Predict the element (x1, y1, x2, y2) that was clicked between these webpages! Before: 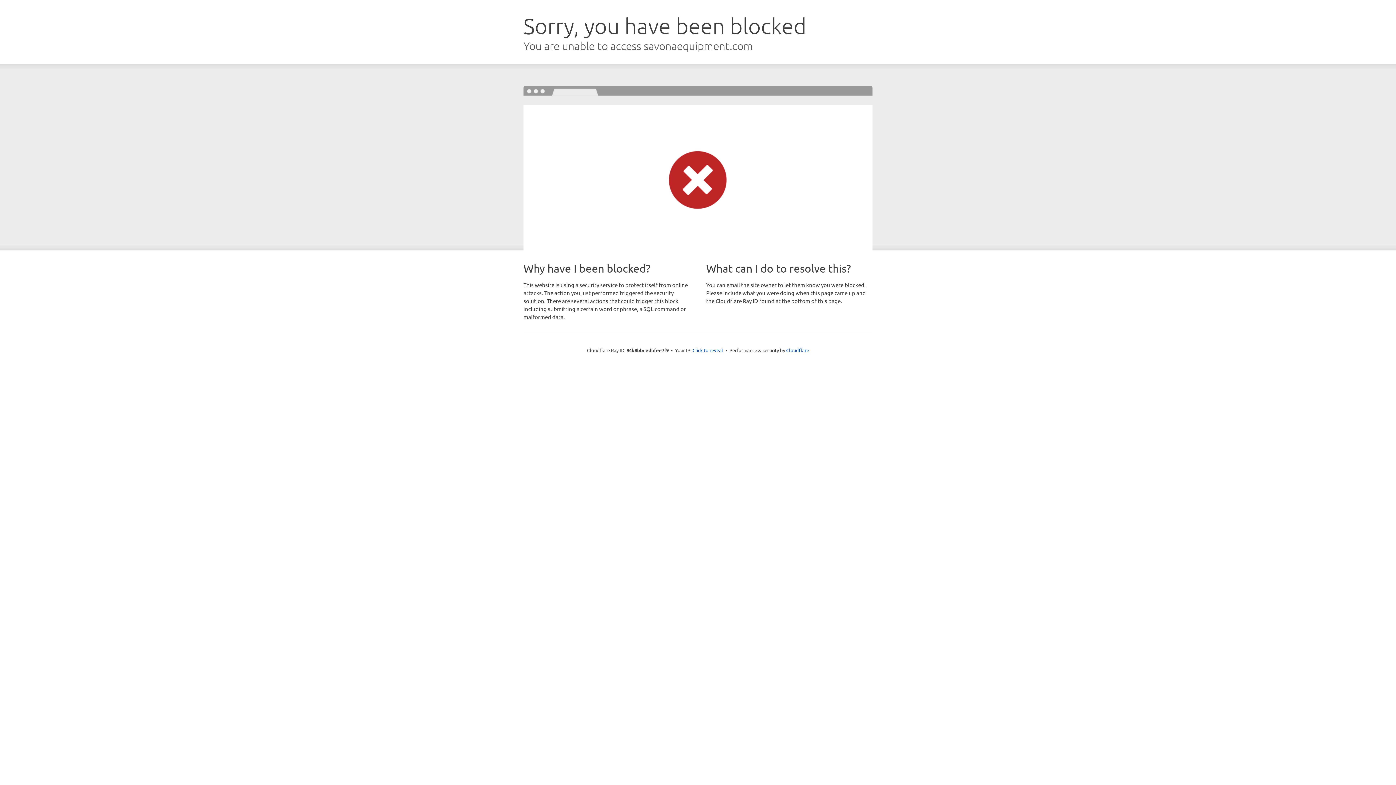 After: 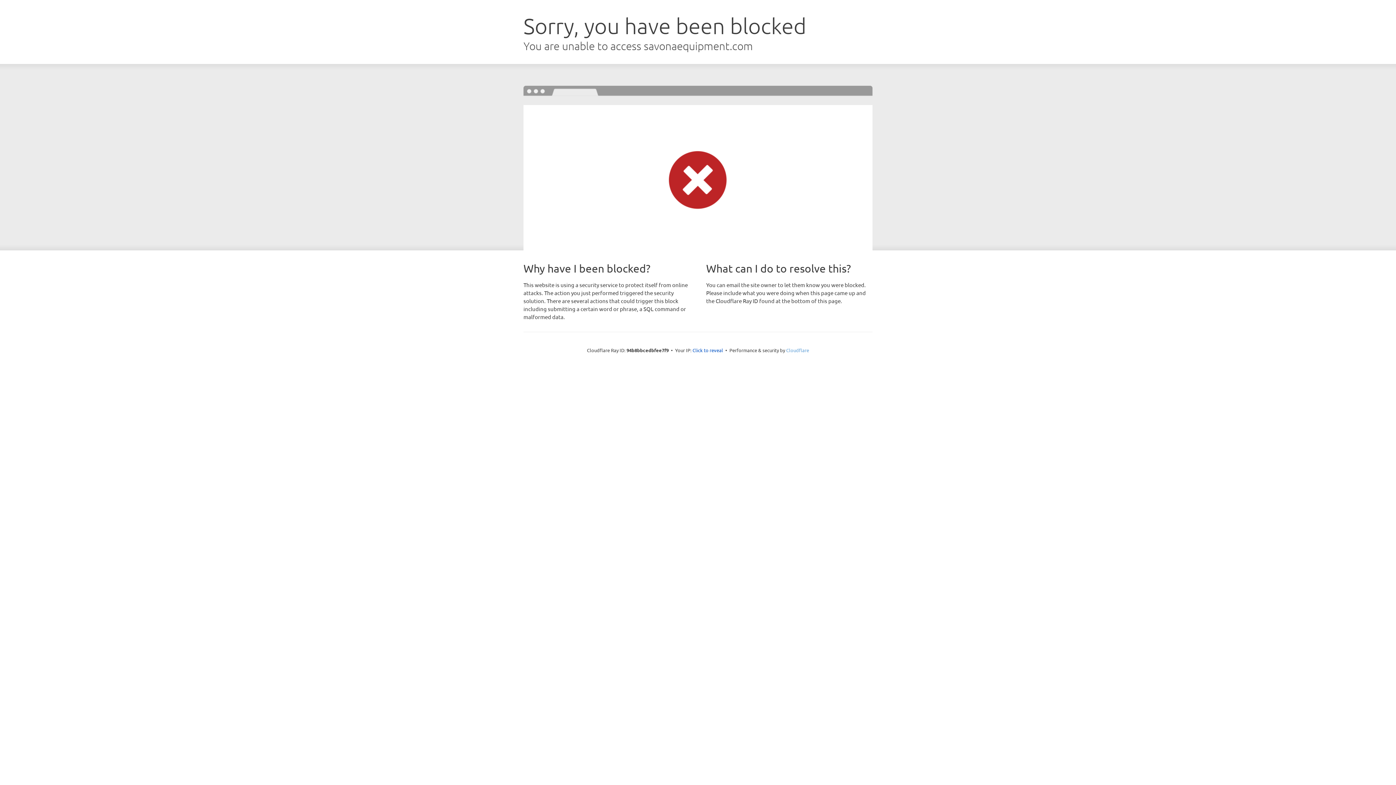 Action: bbox: (786, 347, 809, 353) label: Cloudflare